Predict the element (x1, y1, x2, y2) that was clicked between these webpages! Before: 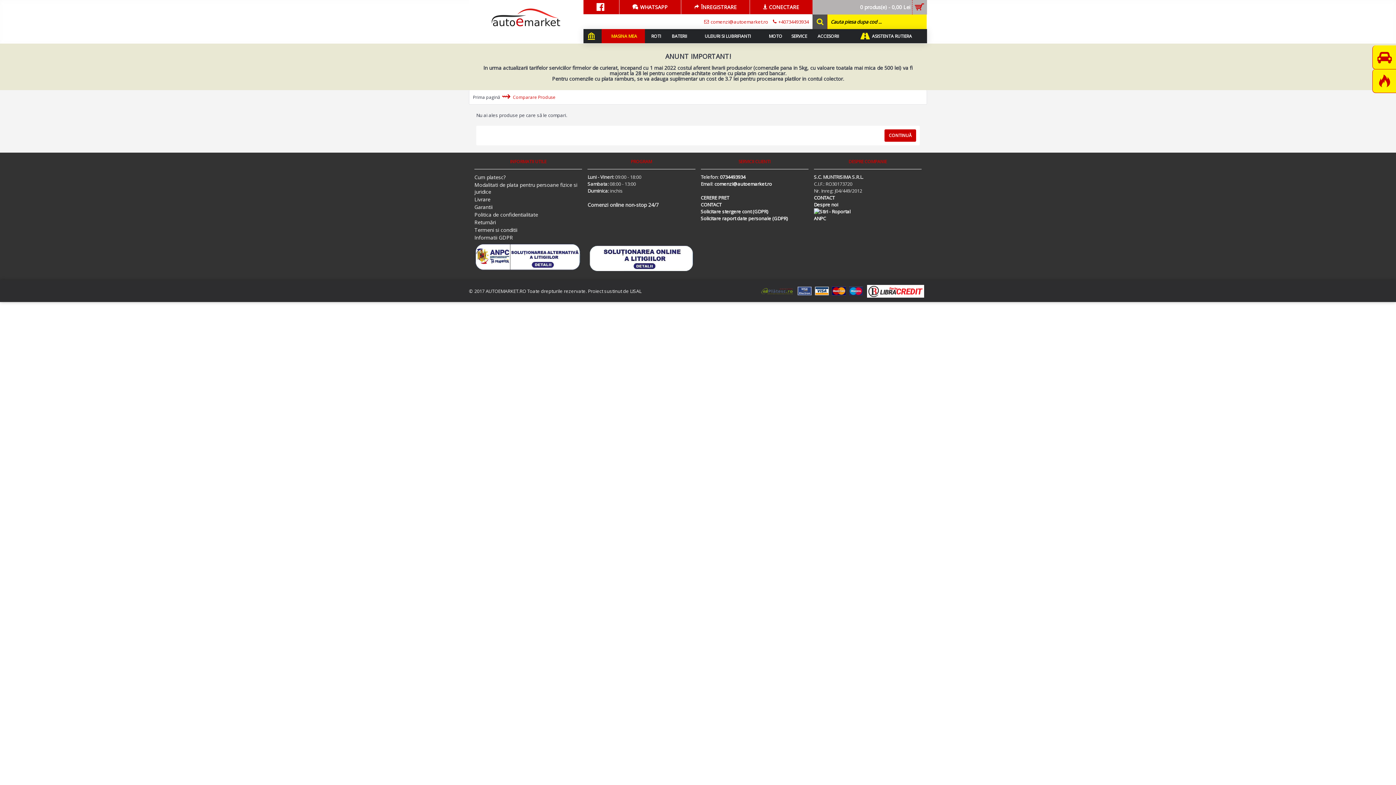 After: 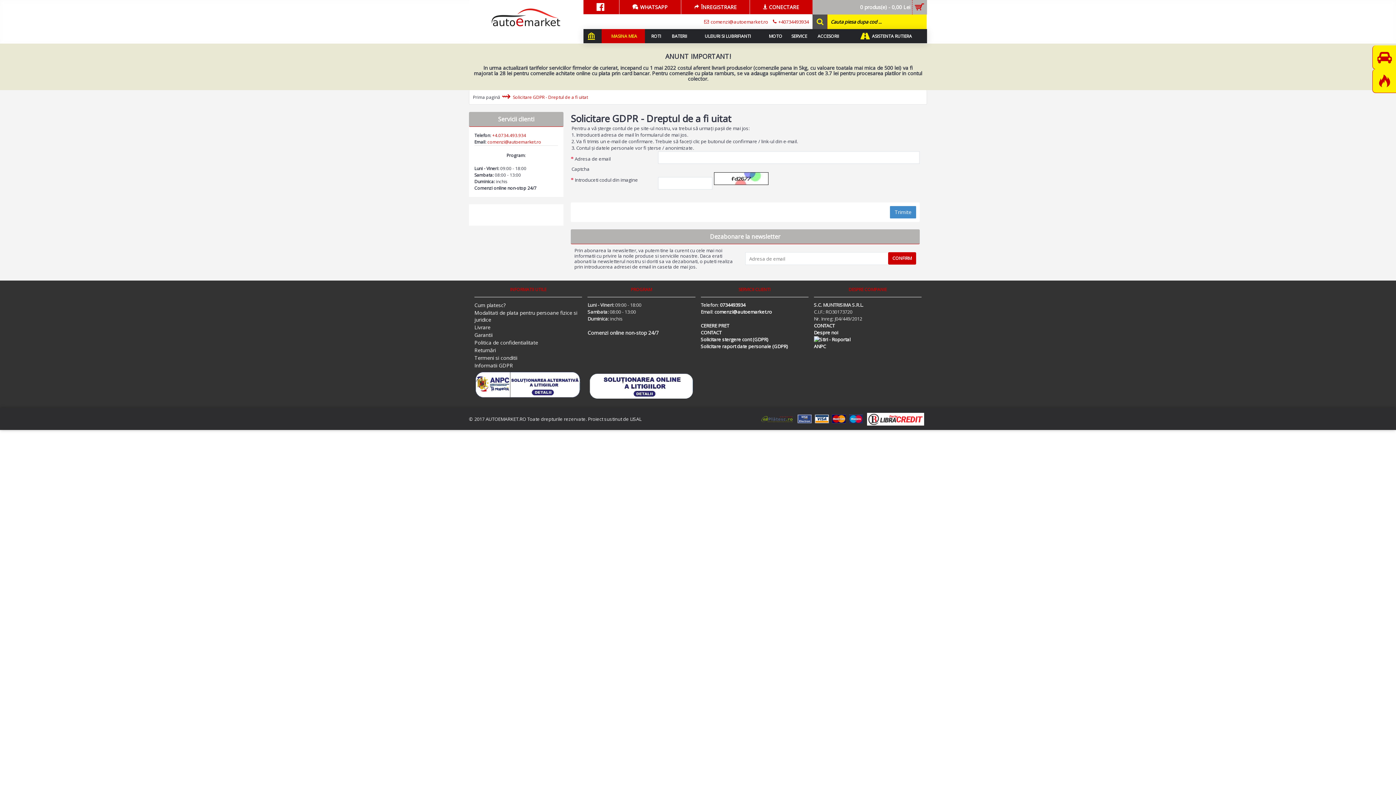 Action: label: Solicitare stergere cont (GDPR) bbox: (700, 208, 768, 214)